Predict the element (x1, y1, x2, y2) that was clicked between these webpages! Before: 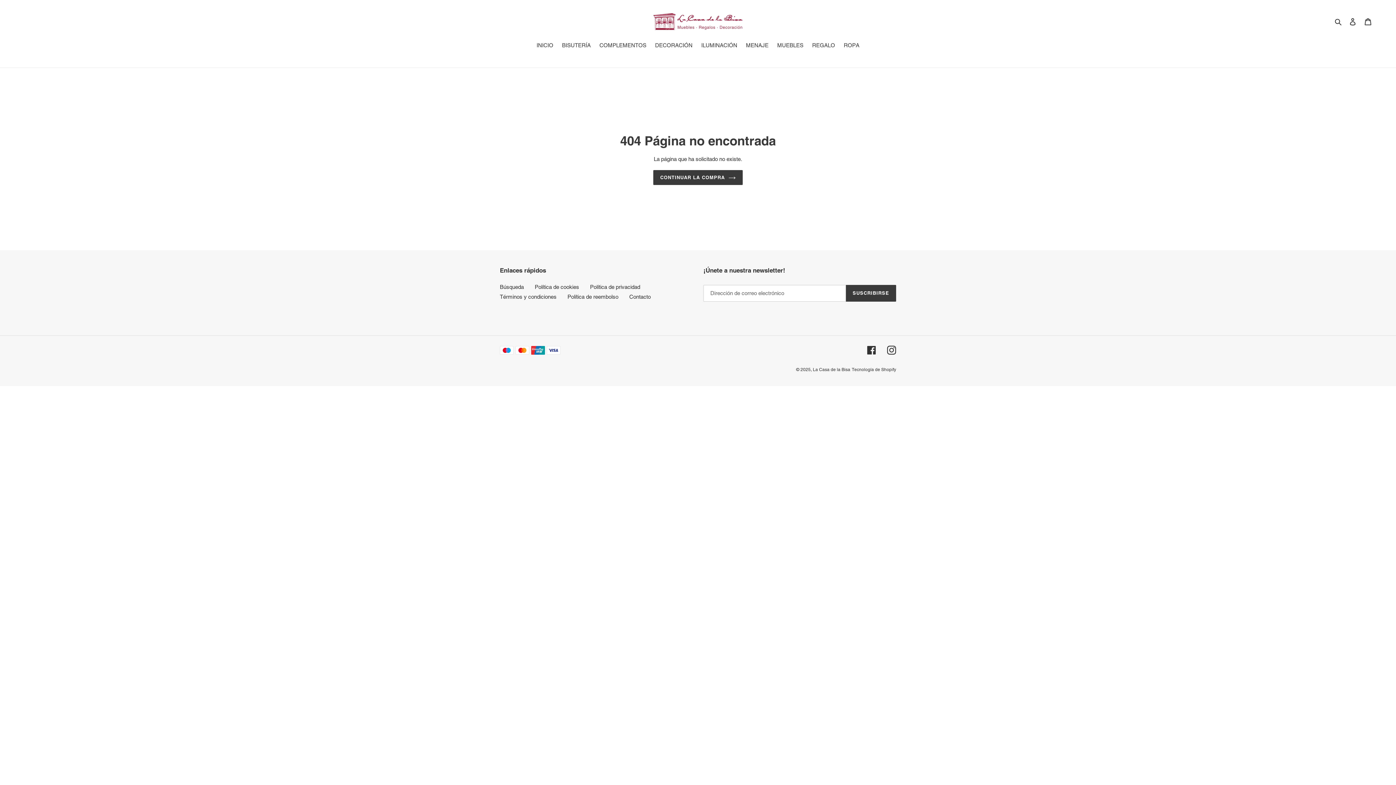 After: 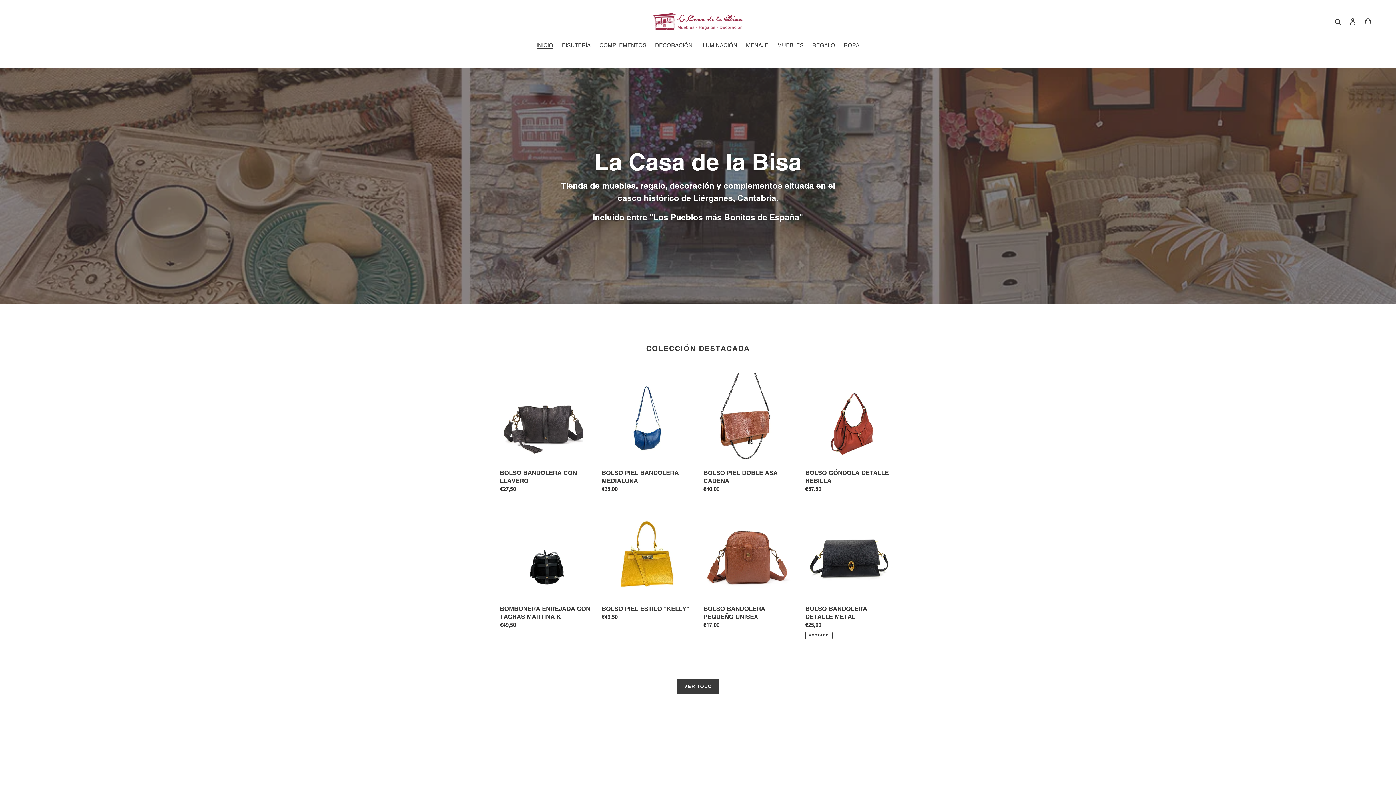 Action: label: CONTINUAR LA COMPRA bbox: (653, 170, 742, 185)